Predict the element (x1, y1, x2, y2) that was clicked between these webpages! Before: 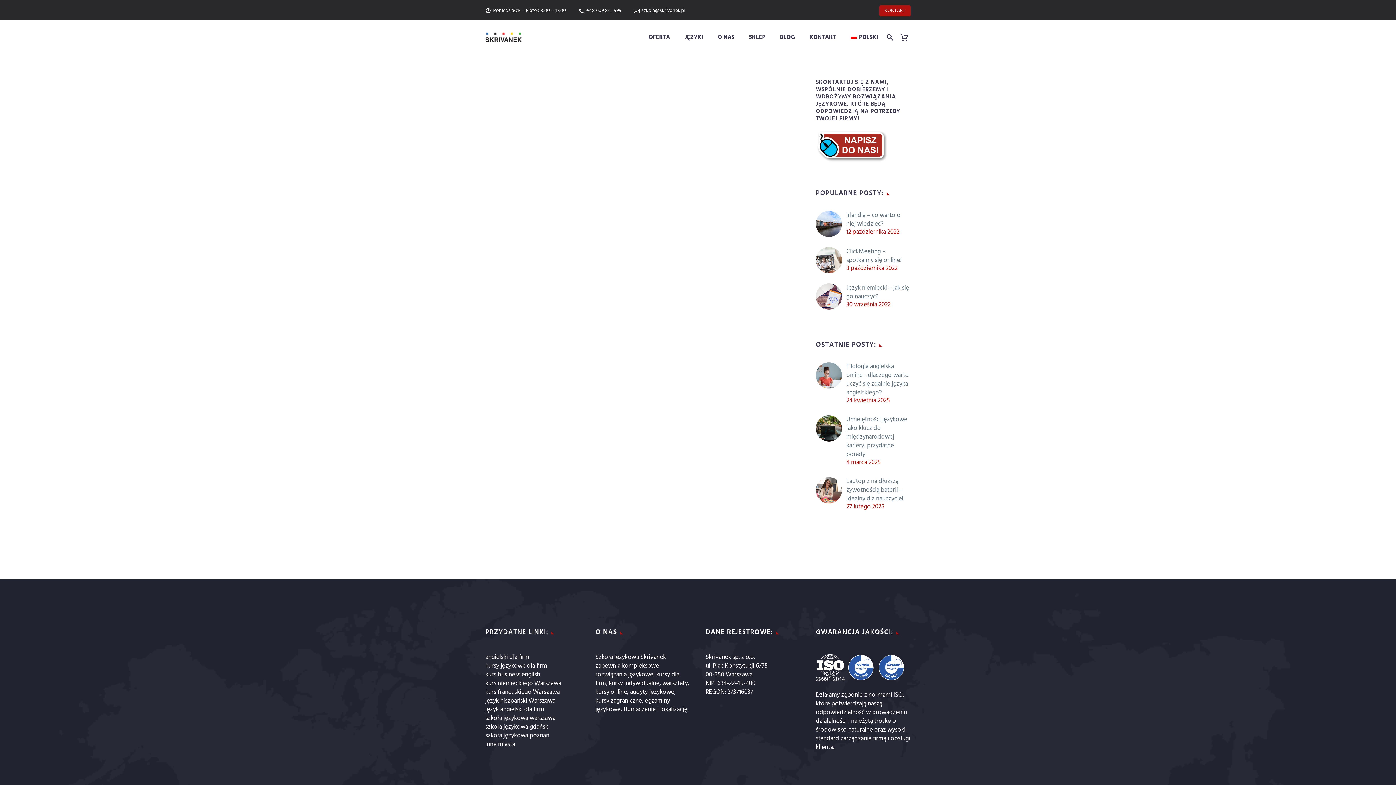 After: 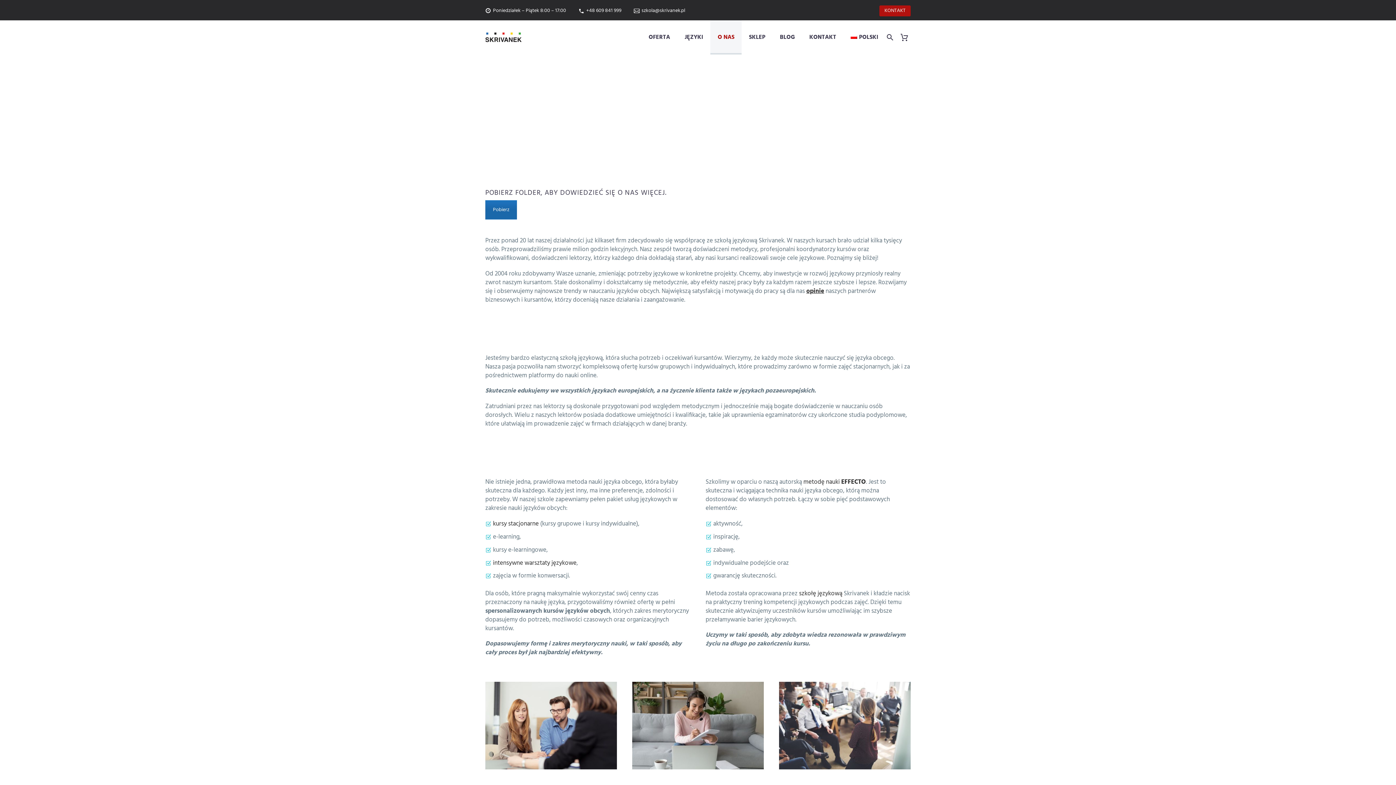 Action: bbox: (710, 20, 741, 54) label: O NAS